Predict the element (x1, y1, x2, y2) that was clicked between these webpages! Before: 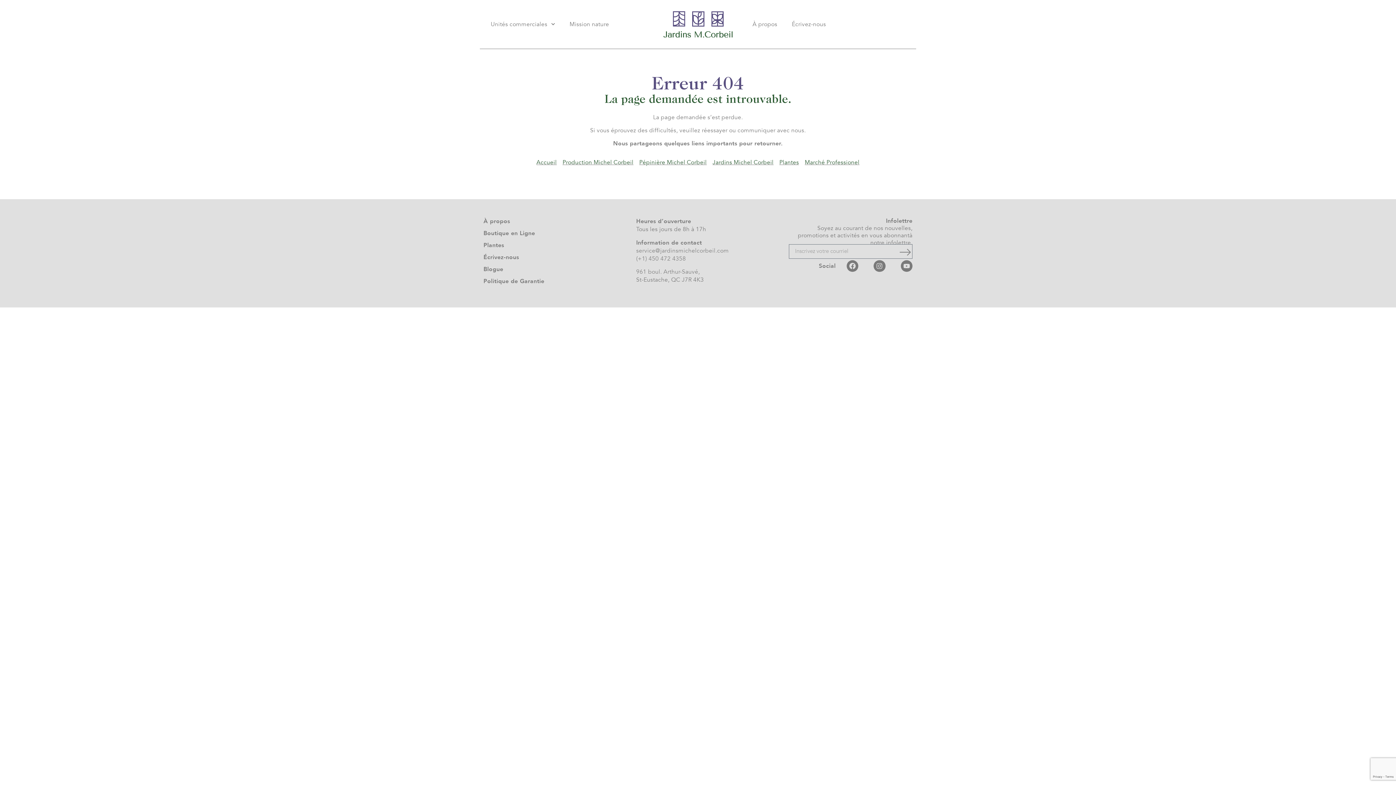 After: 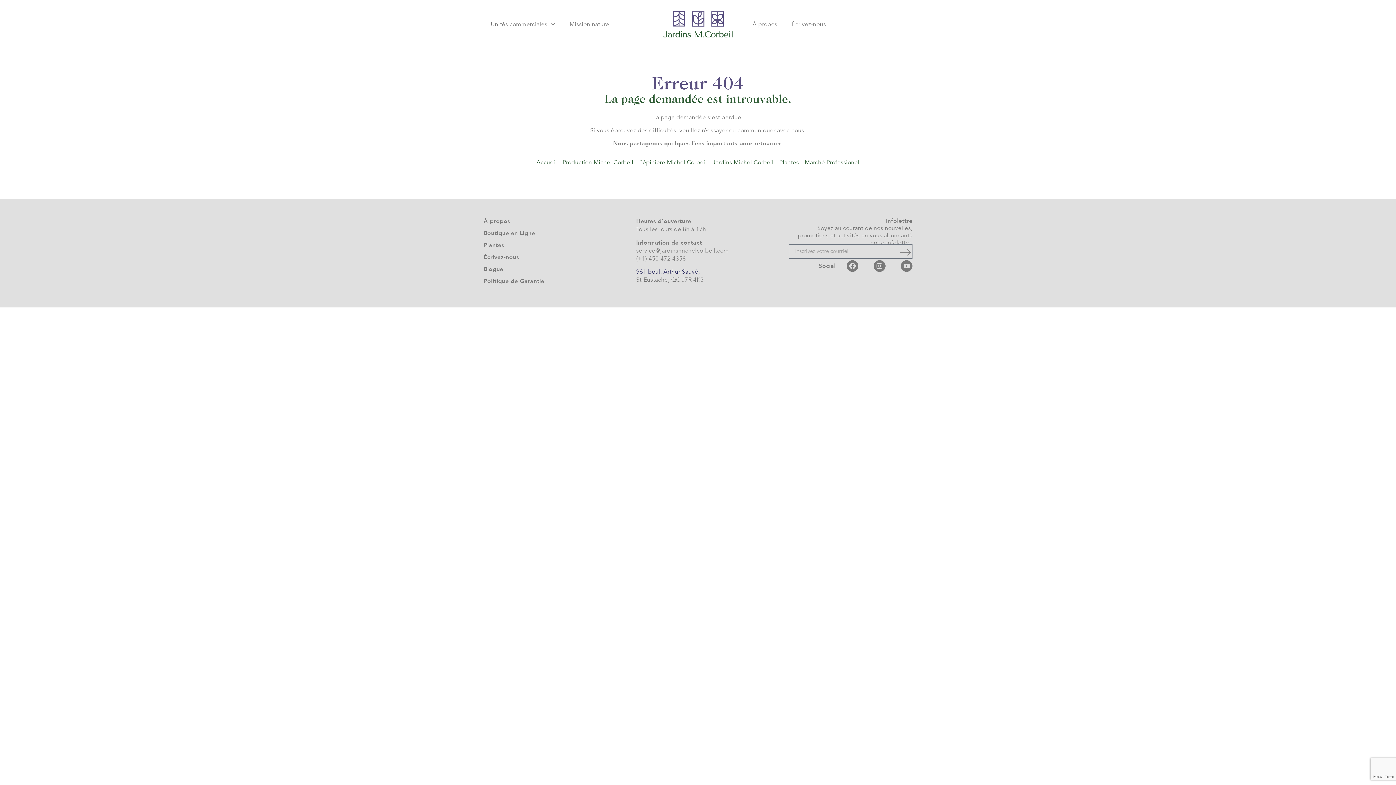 Action: label: 961 boul. Arthur-Sauvé, bbox: (636, 268, 700, 276)